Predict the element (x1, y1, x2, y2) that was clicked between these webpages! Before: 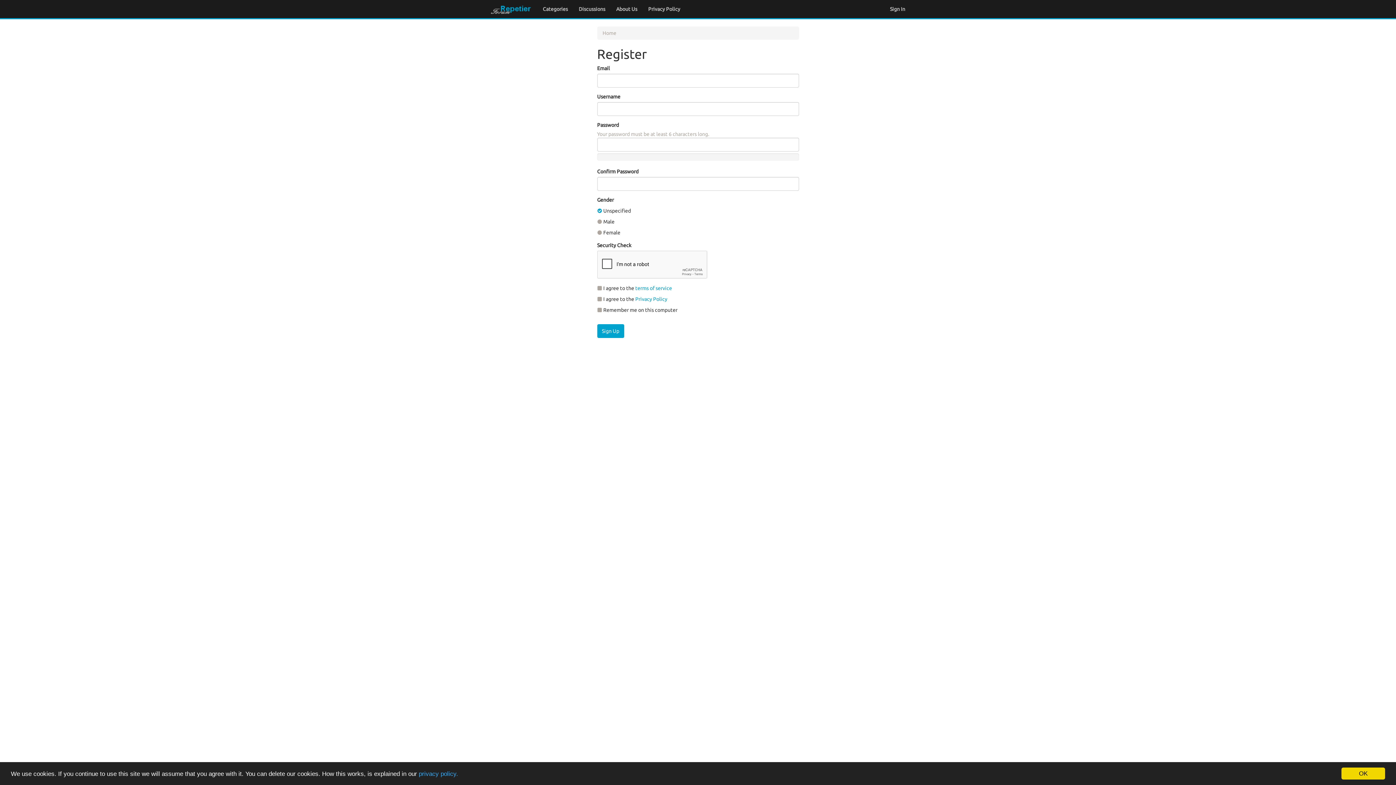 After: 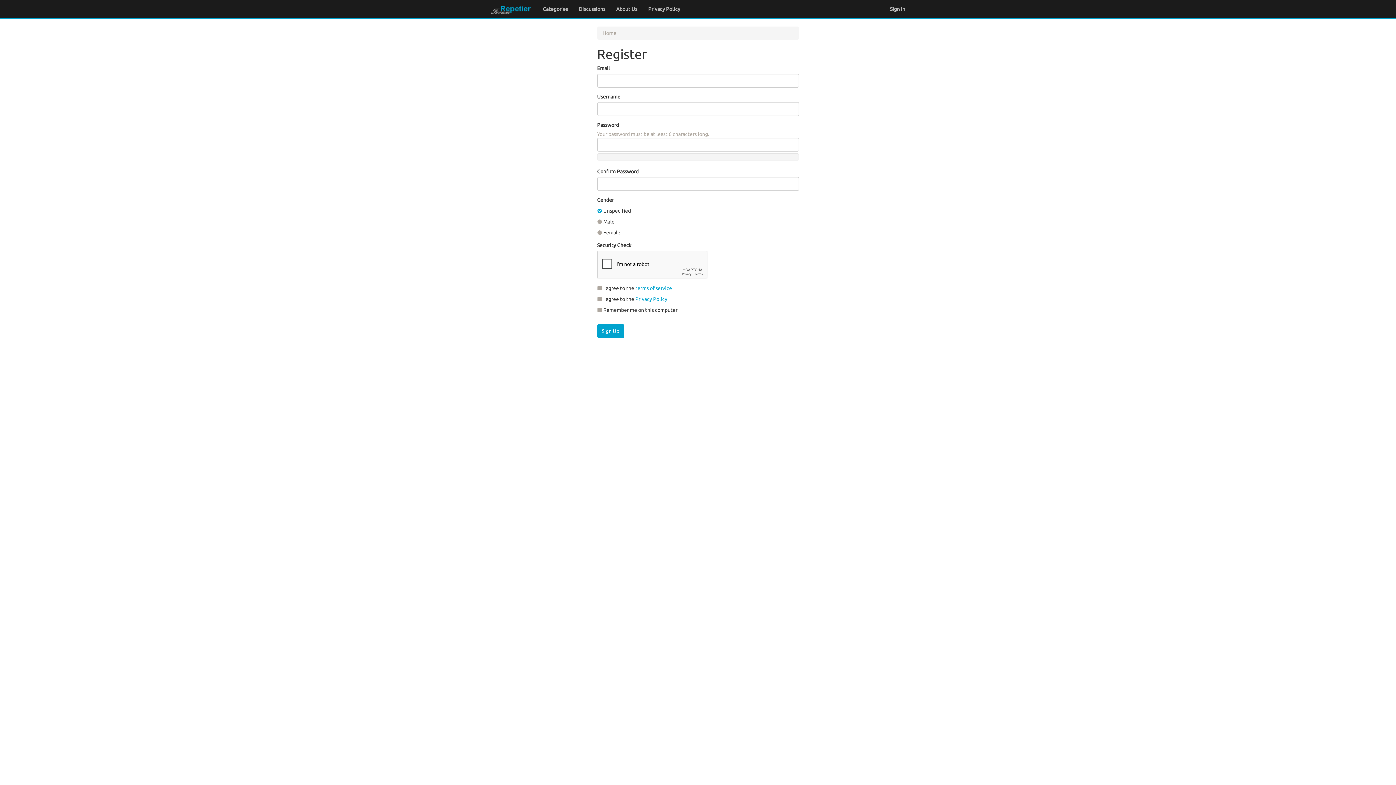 Action: bbox: (1341, 768, 1385, 780) label: OK